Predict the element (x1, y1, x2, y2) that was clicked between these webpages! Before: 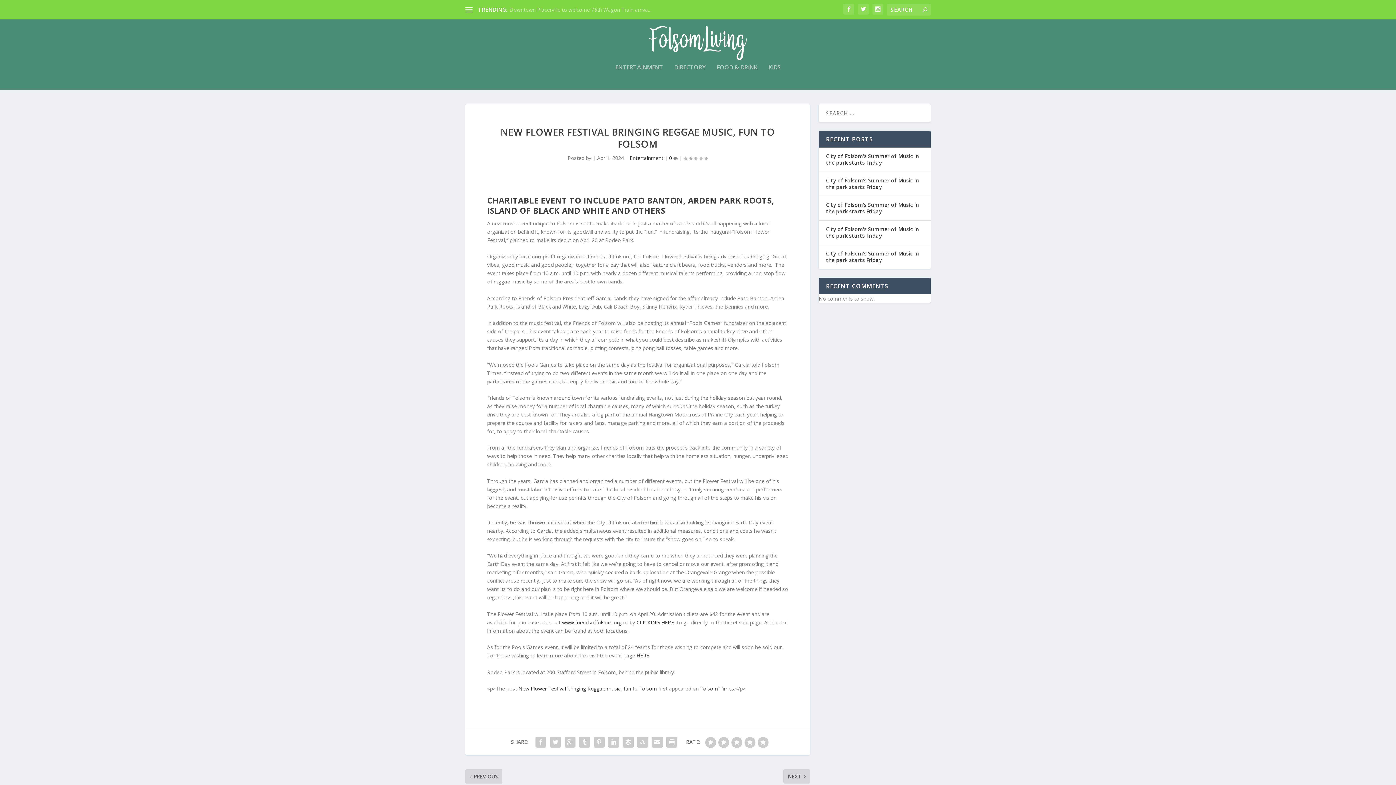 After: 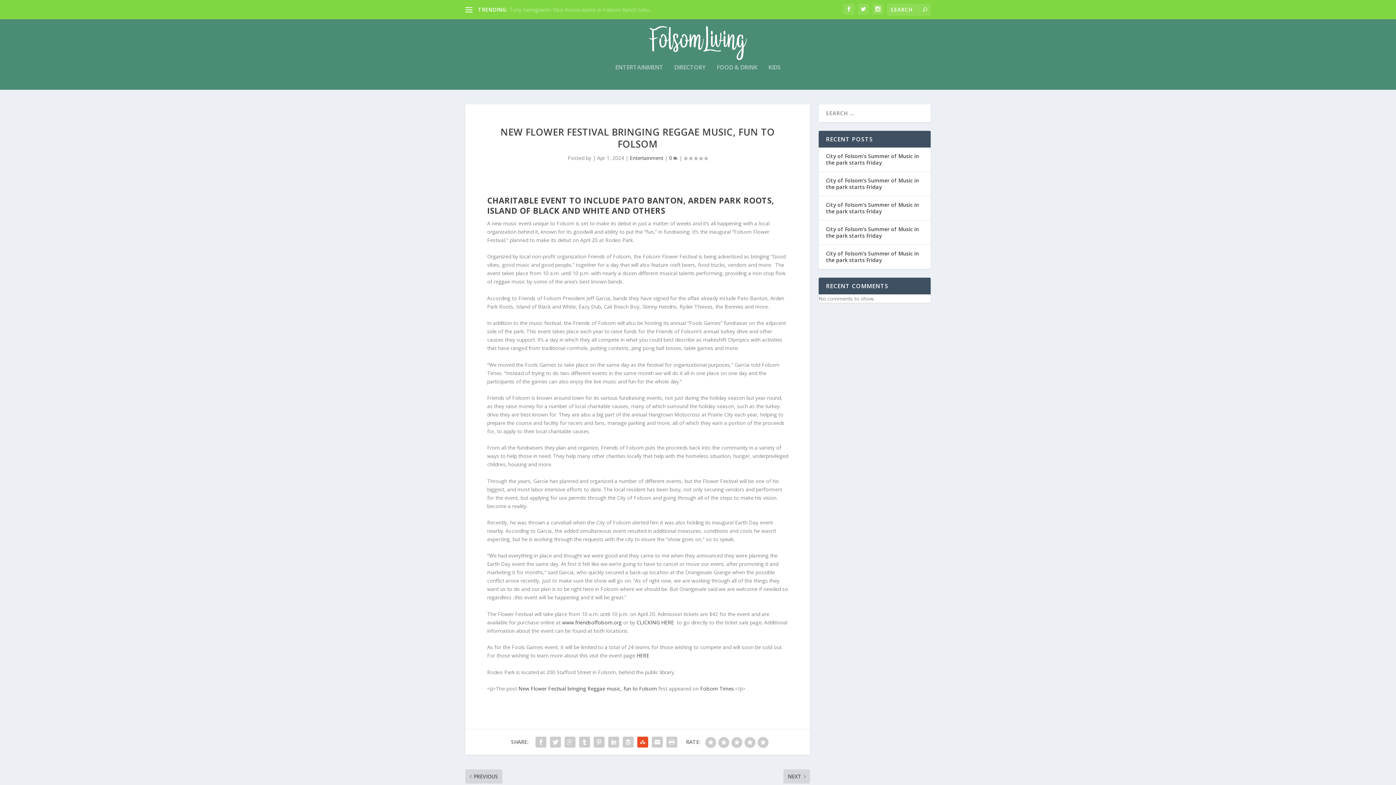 Action: bbox: (635, 735, 650, 749)